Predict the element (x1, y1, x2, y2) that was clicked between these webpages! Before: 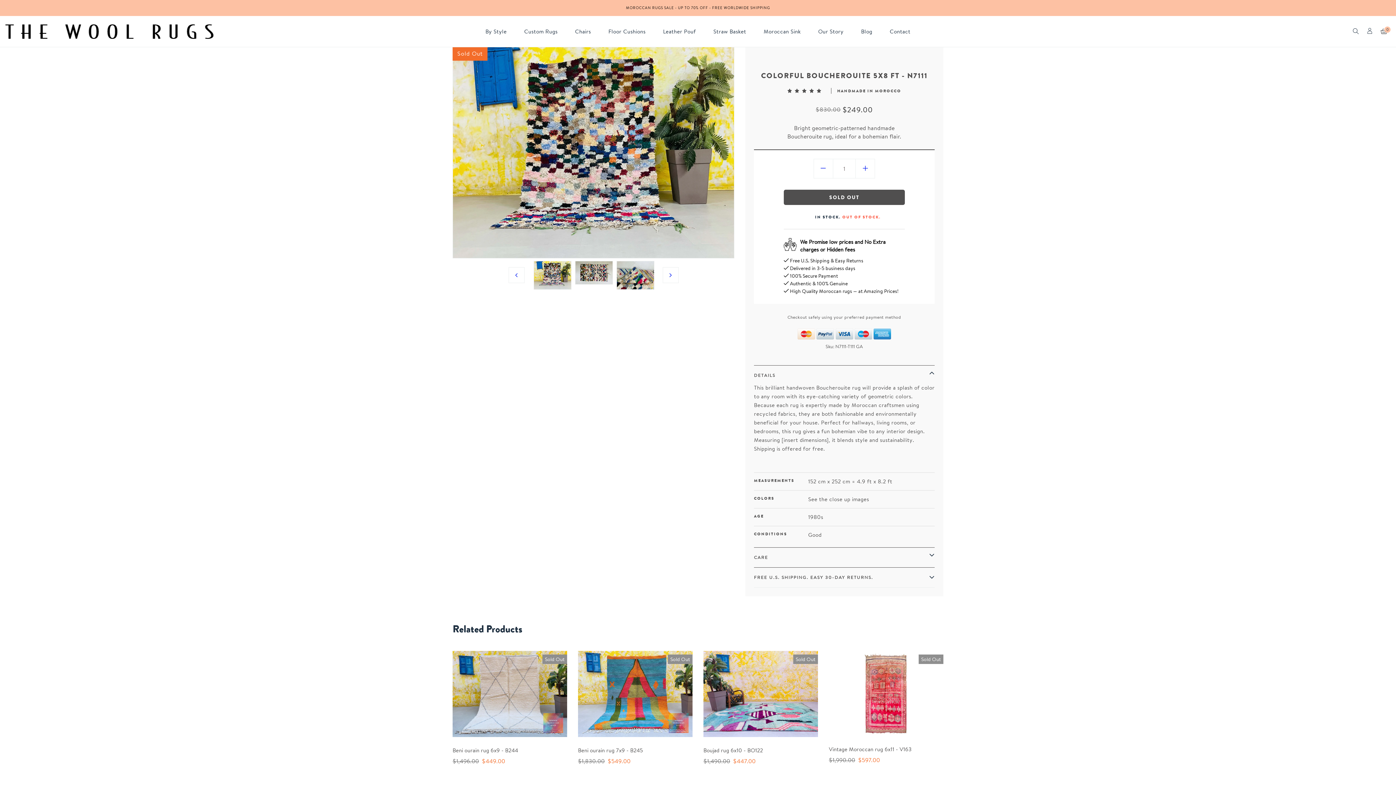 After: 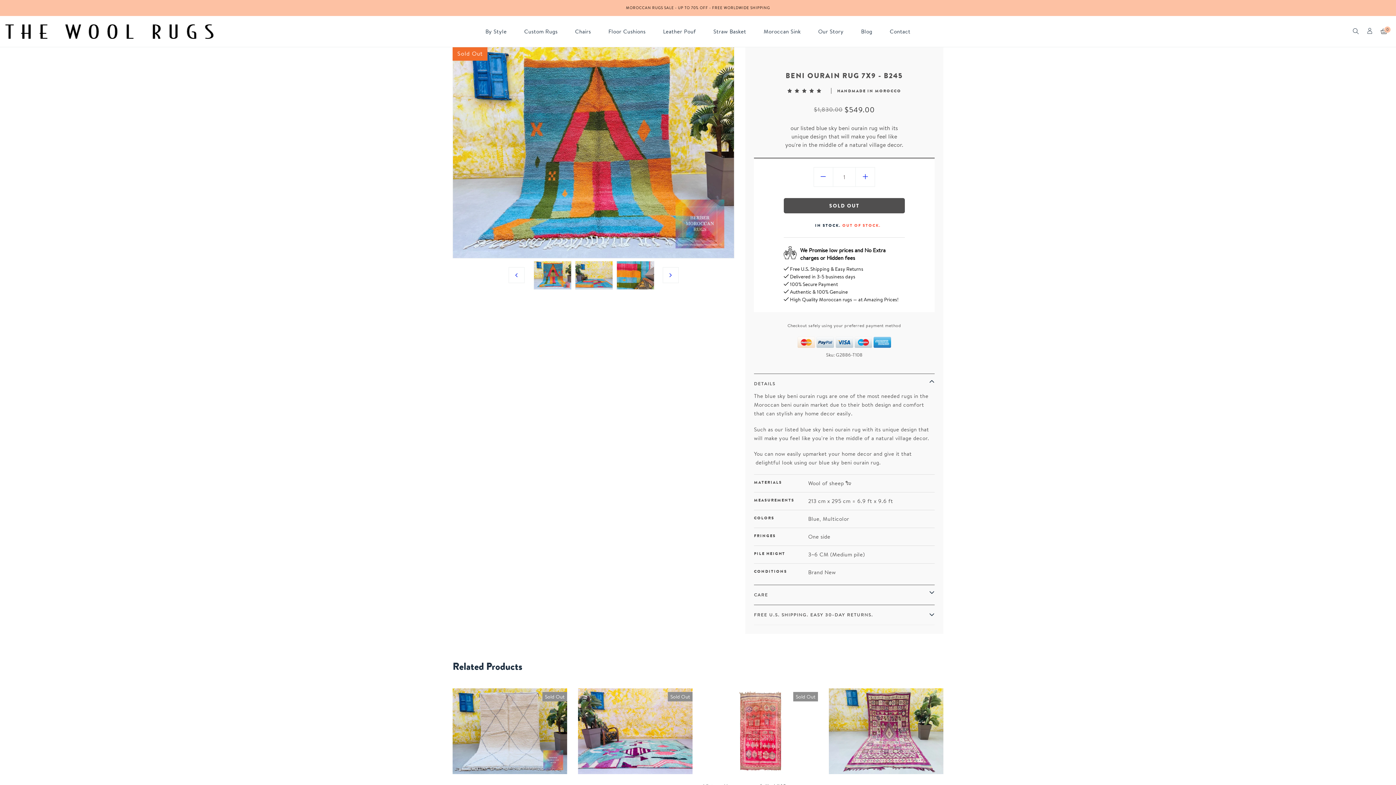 Action: bbox: (578, 747, 642, 754) label: Beni ourain rug 7x9 - B245